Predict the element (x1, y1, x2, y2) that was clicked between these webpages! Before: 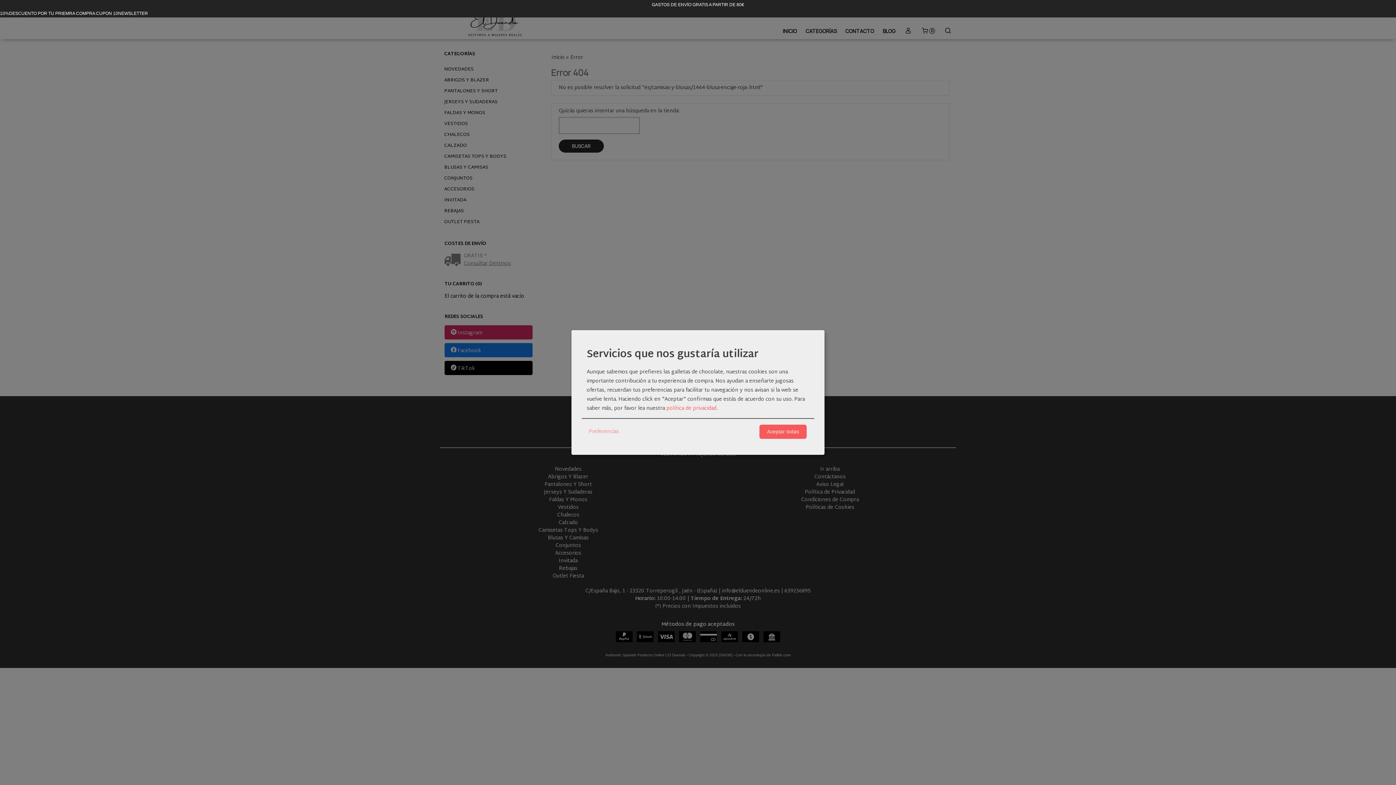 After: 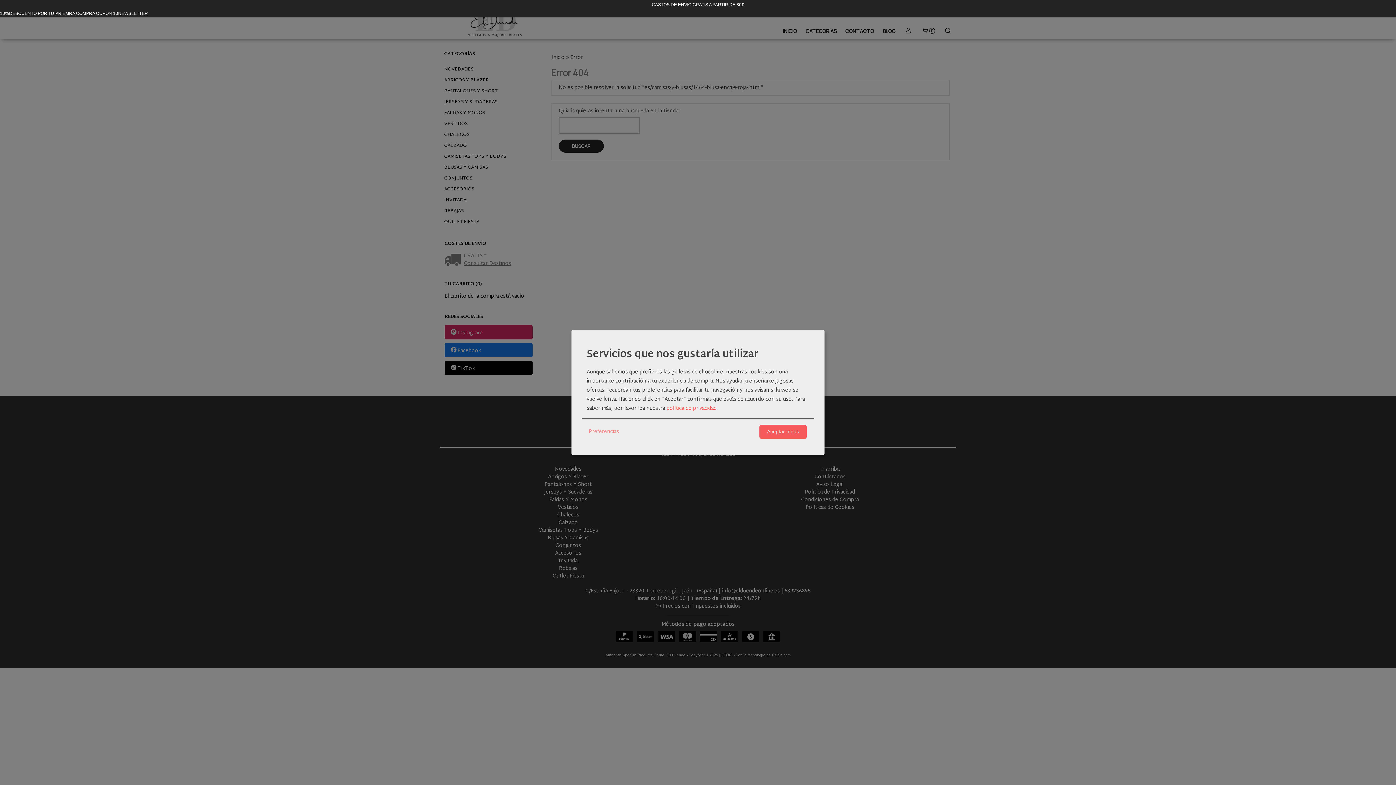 Action: bbox: (652, 2, 744, 7) label: GASTOS DE ENVÍO GRATIS A PARTIR DE 80€